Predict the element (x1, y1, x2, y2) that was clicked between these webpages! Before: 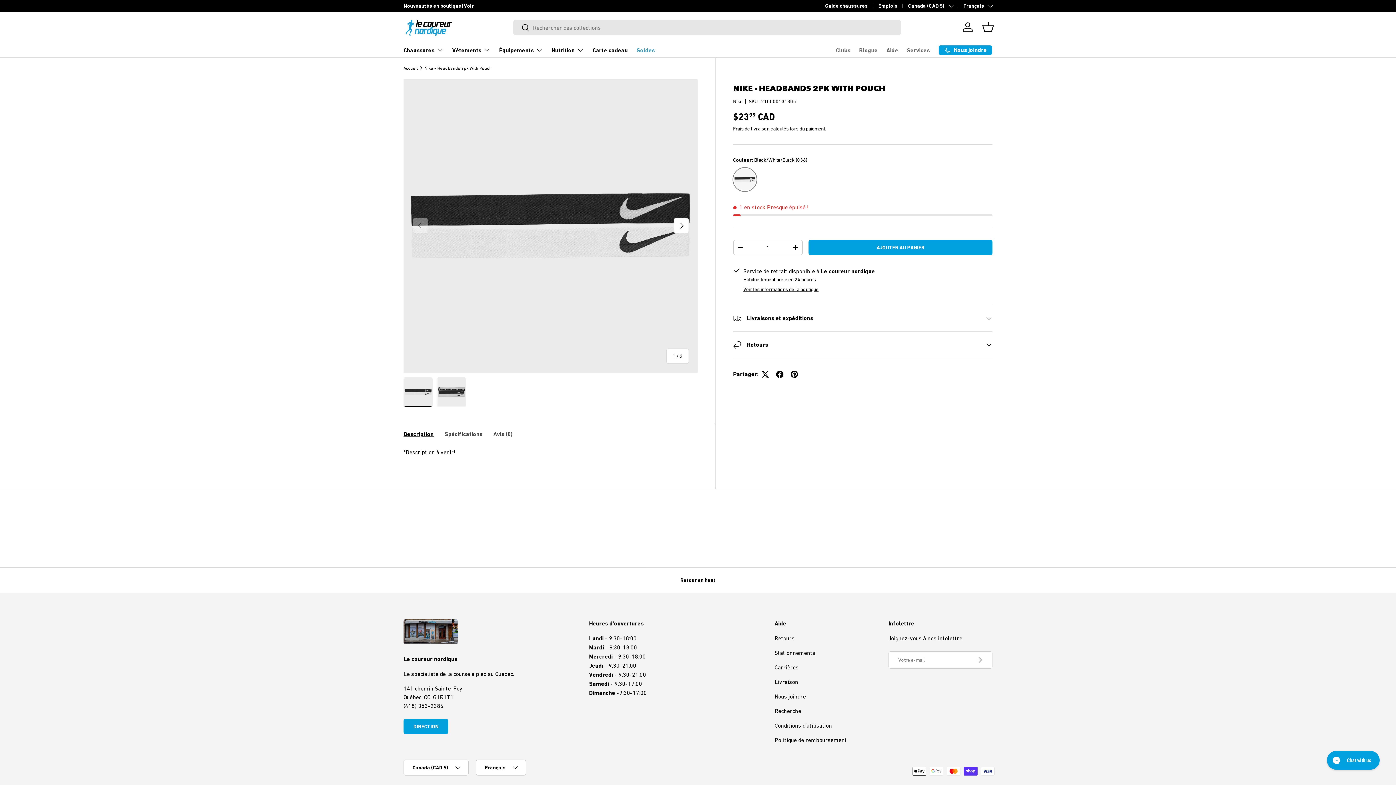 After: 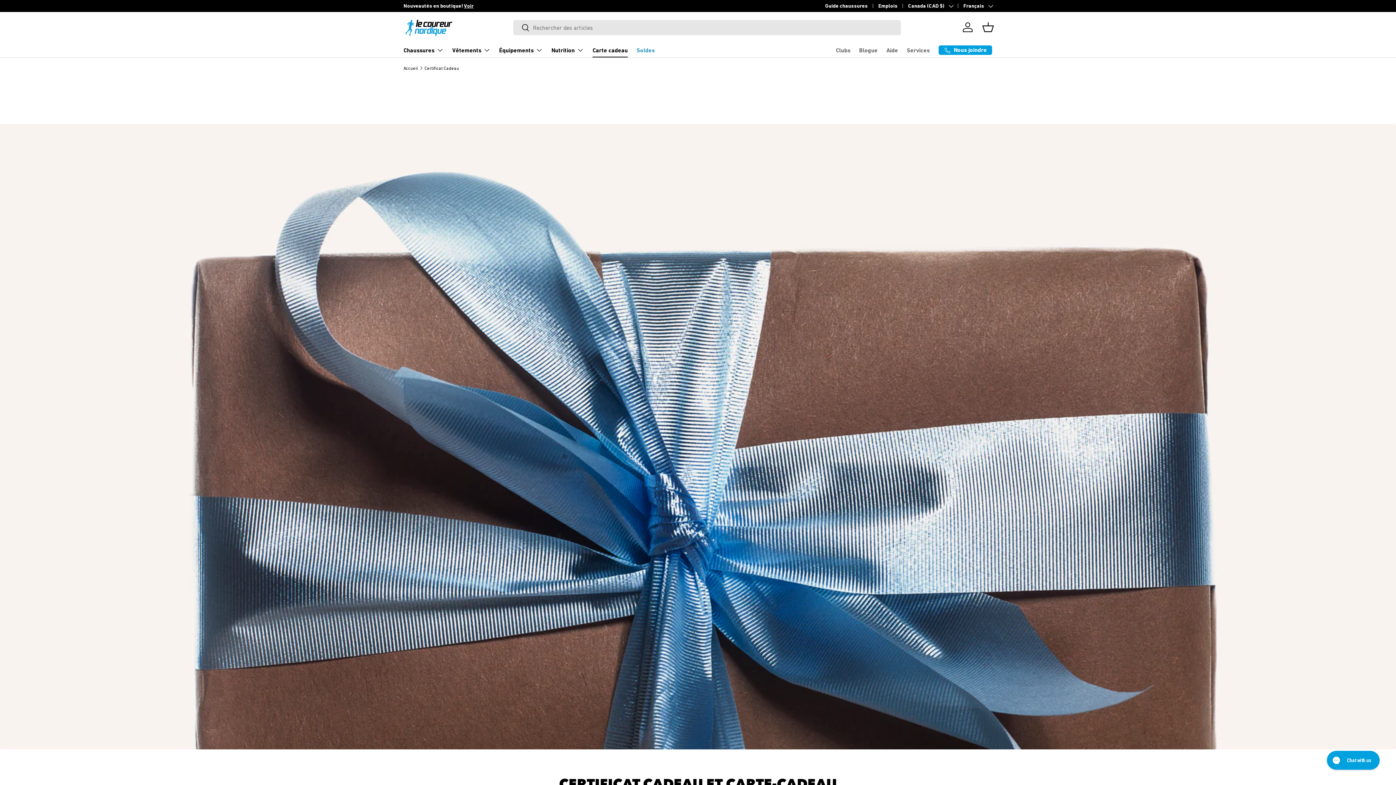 Action: label: Carte cadeau bbox: (592, 43, 628, 57)